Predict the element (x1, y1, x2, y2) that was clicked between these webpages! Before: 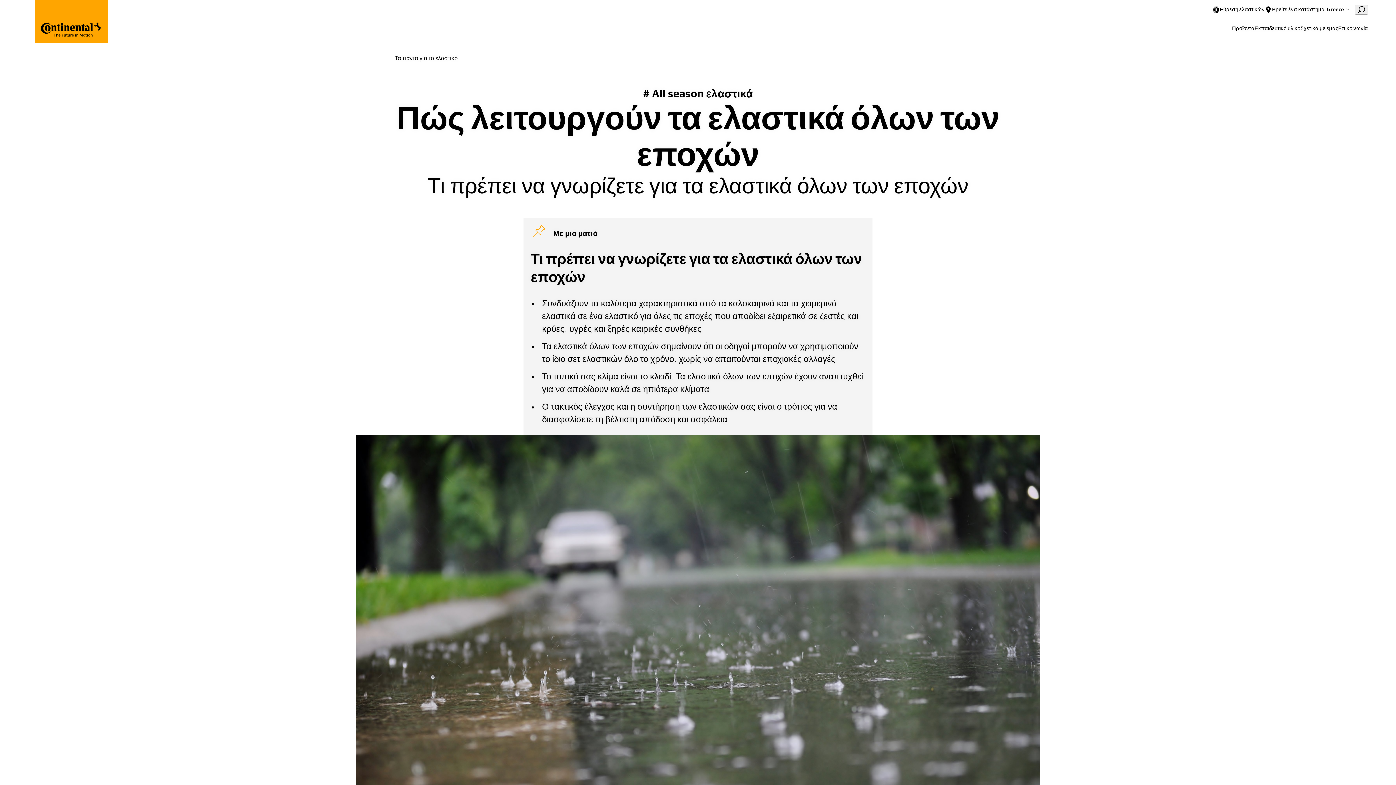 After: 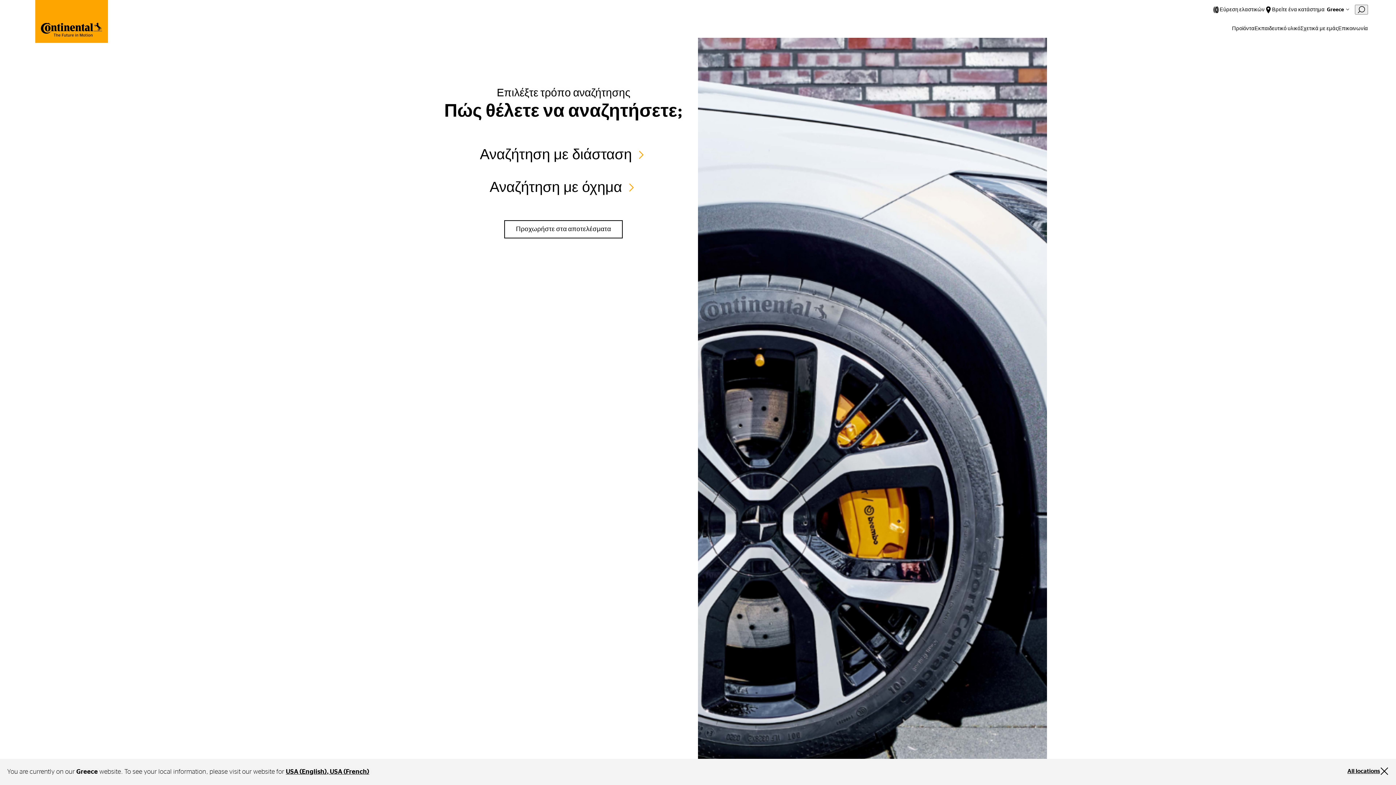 Action: bbox: (1220, 6, 1265, 12) label: Εύρεση ελαστικών